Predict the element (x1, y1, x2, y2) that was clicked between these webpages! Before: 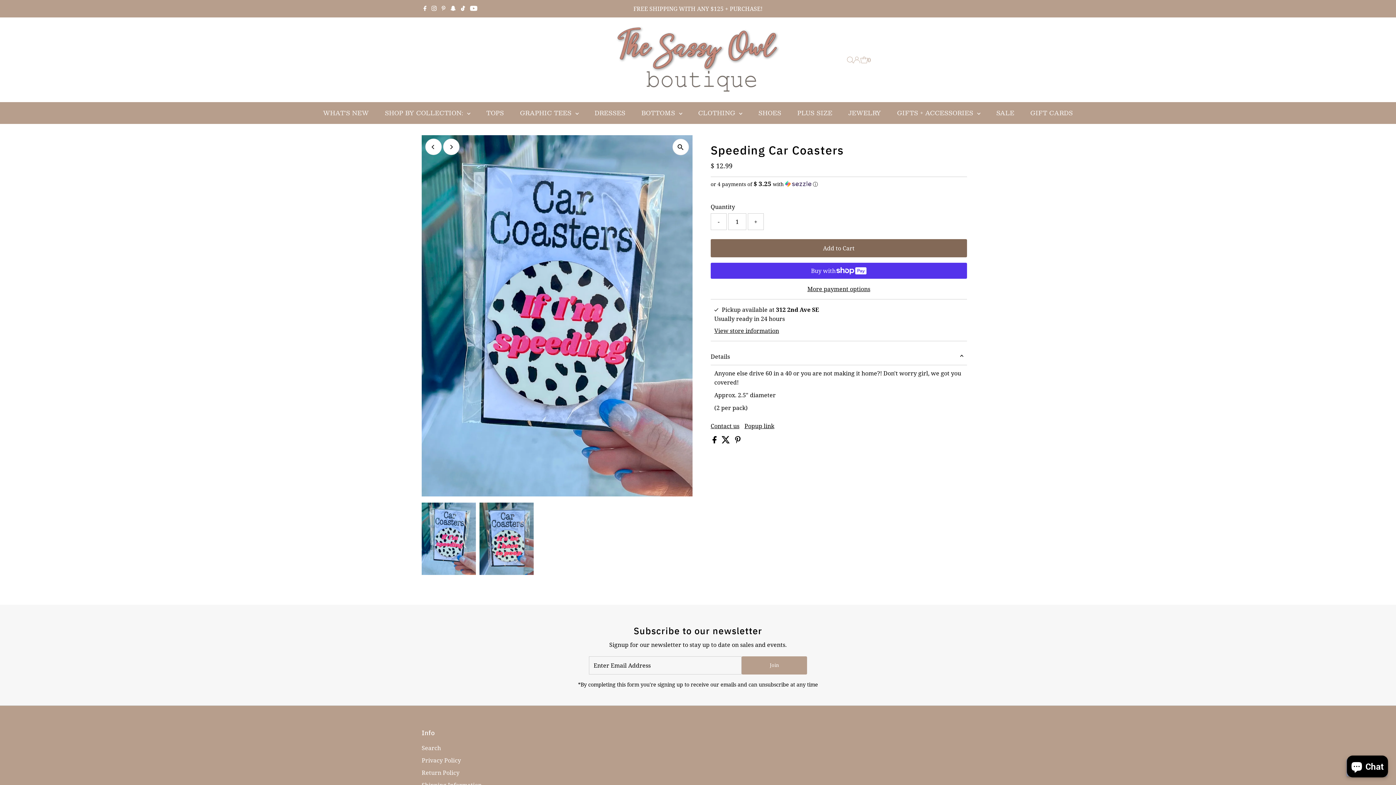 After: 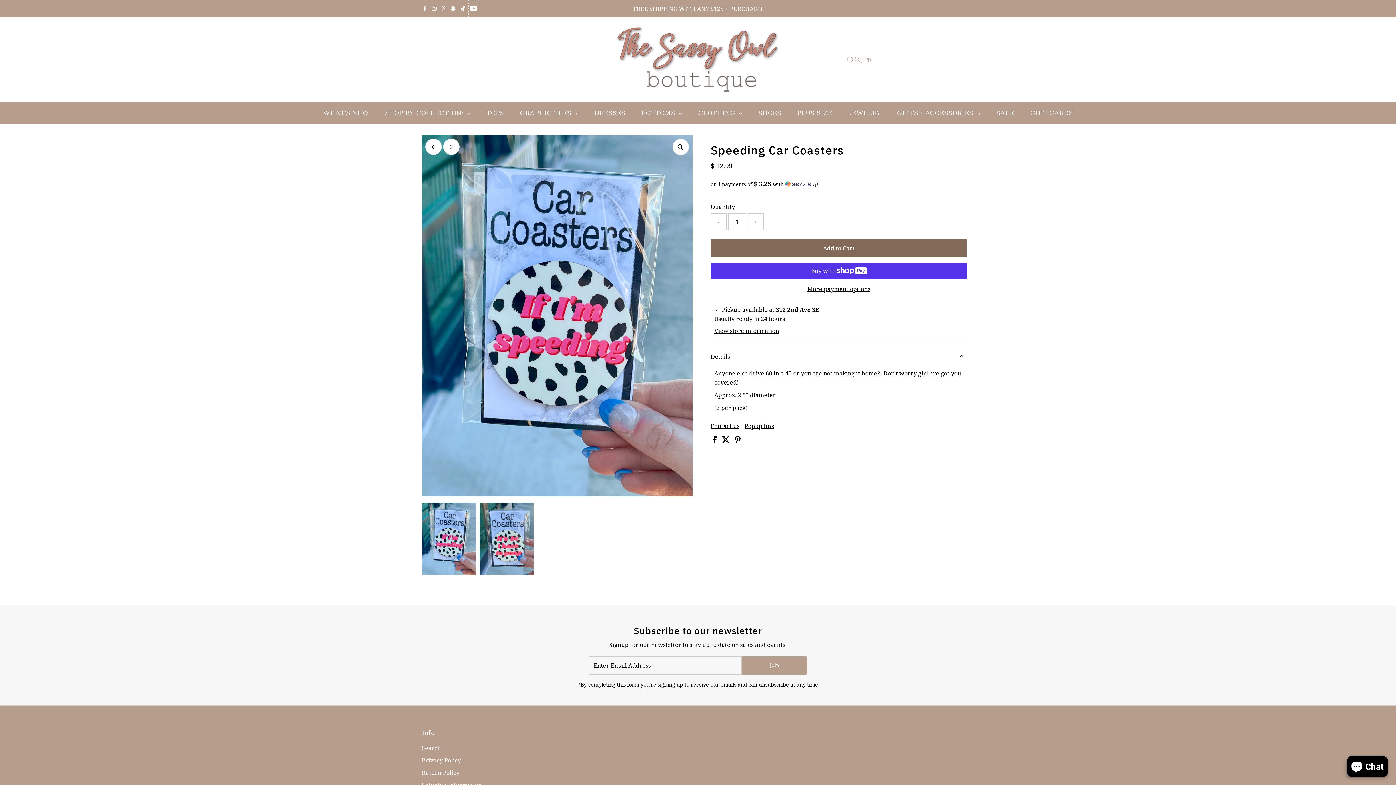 Action: bbox: (468, 0, 479, 17) label: Youtube